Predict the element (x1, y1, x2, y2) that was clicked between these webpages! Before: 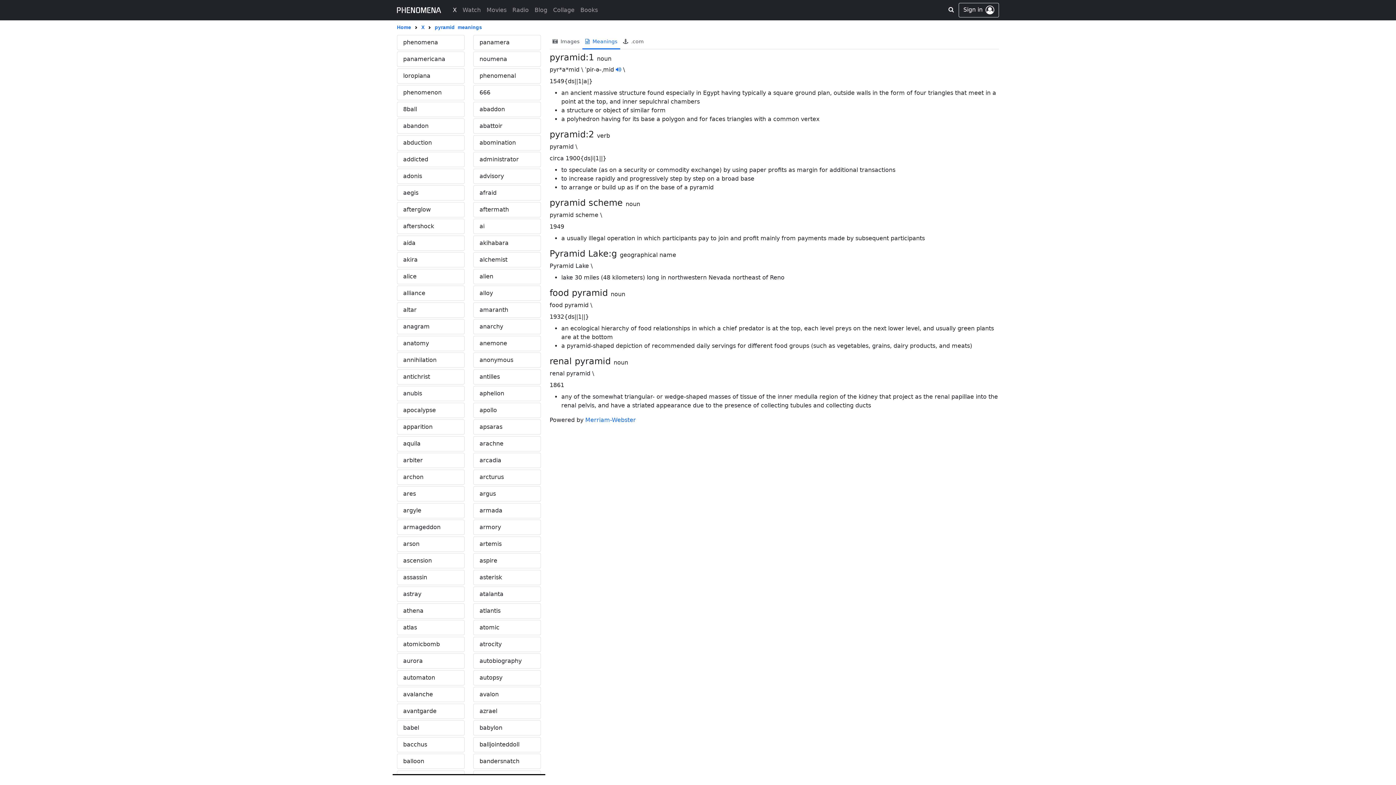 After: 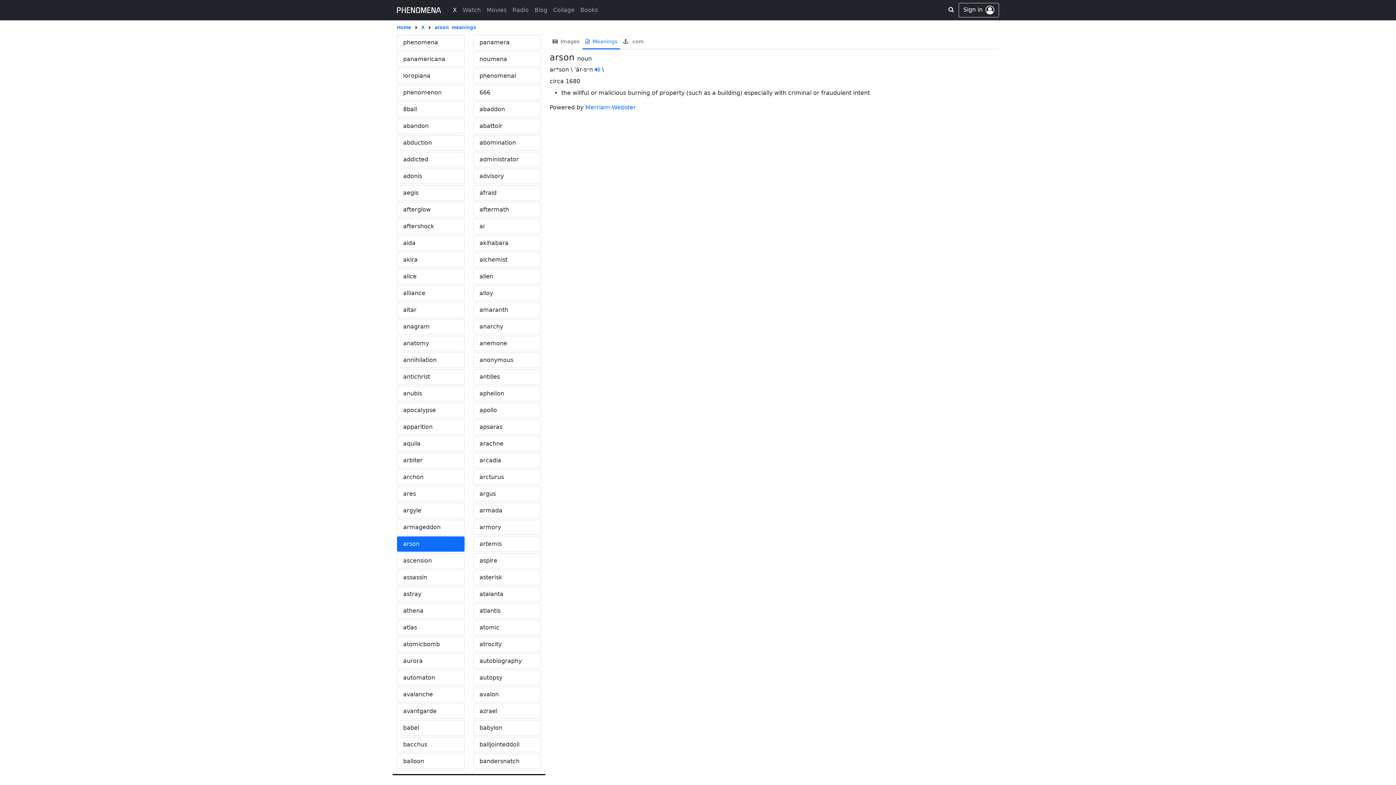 Action: bbox: (397, 536, 464, 552) label: arson